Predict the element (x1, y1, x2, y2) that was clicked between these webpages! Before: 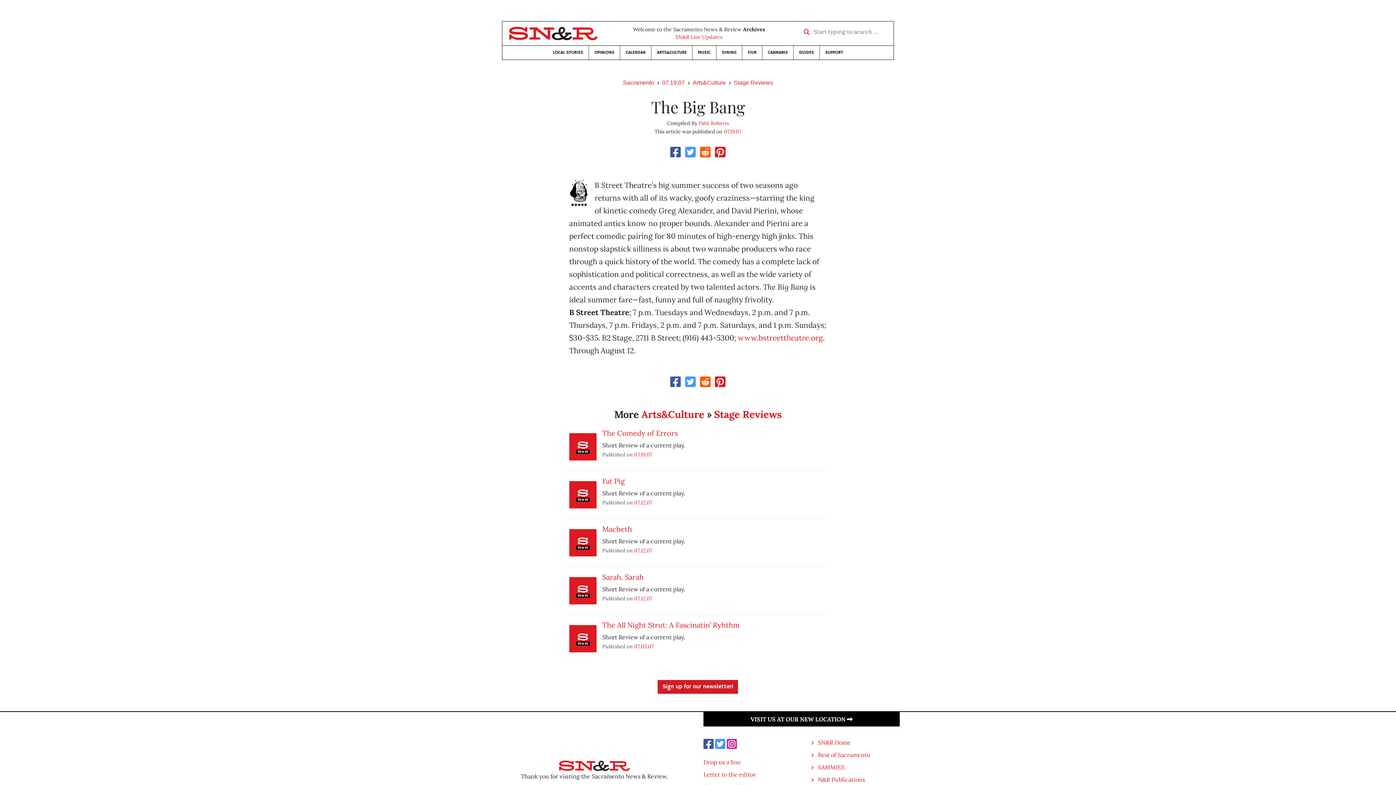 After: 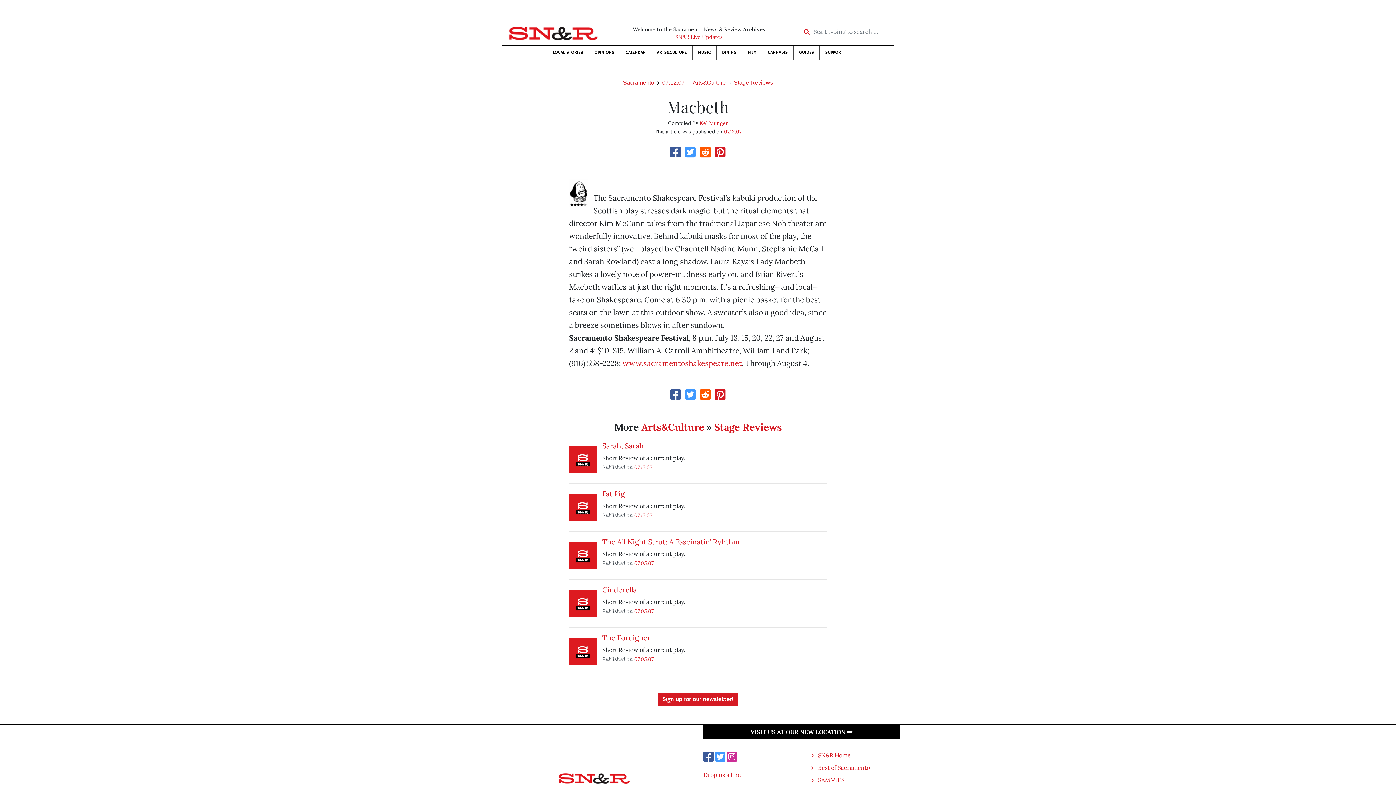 Action: label: Macbeth bbox: (602, 524, 632, 533)